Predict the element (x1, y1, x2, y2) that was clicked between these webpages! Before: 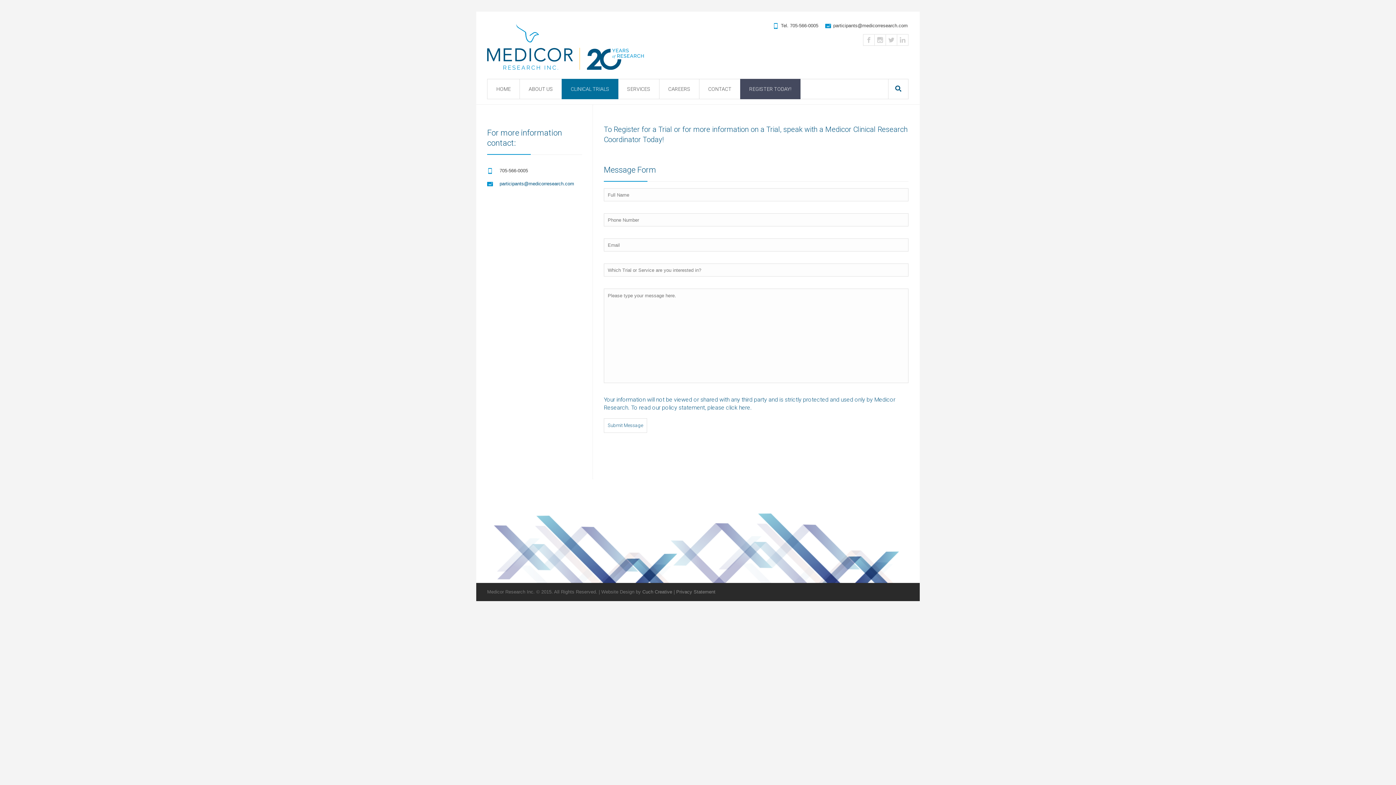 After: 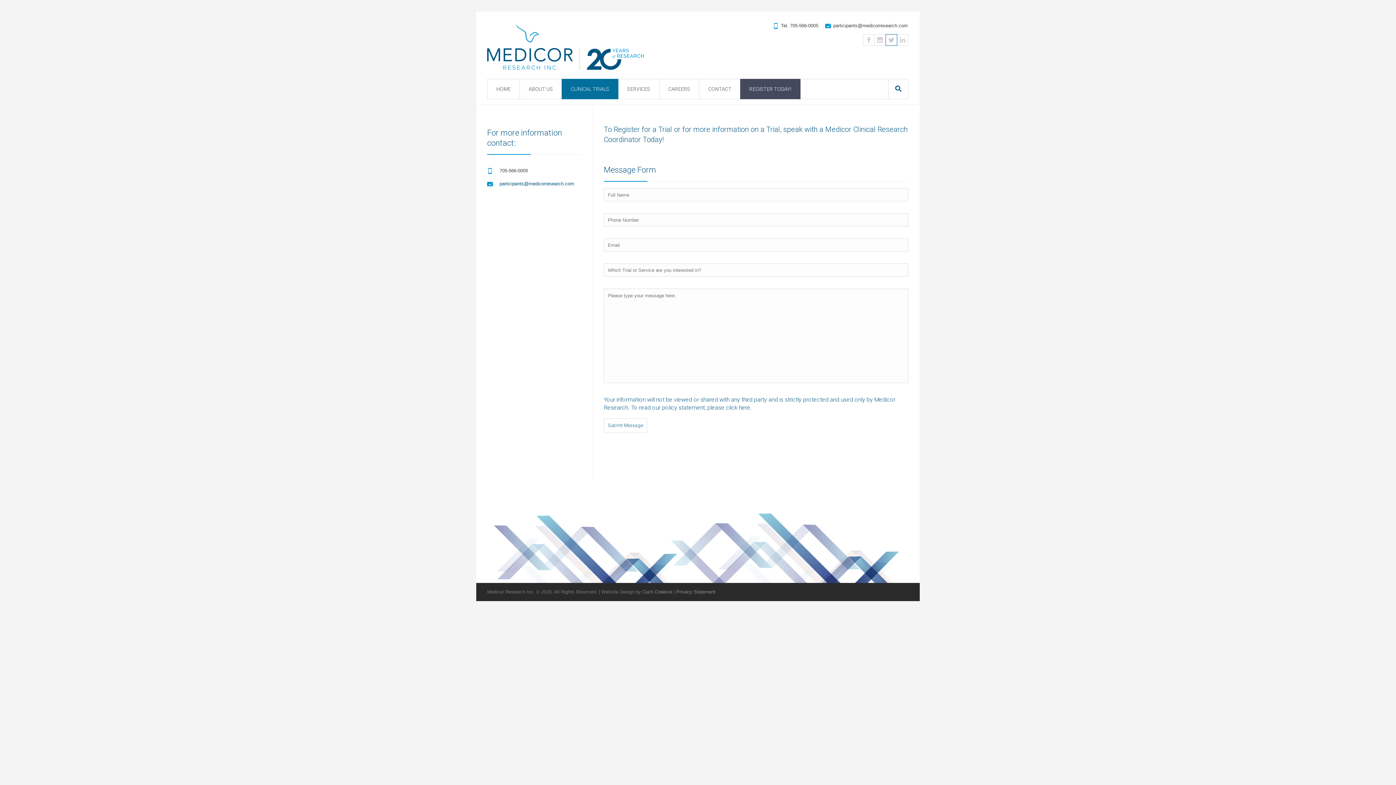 Action: bbox: (886, 34, 897, 45)